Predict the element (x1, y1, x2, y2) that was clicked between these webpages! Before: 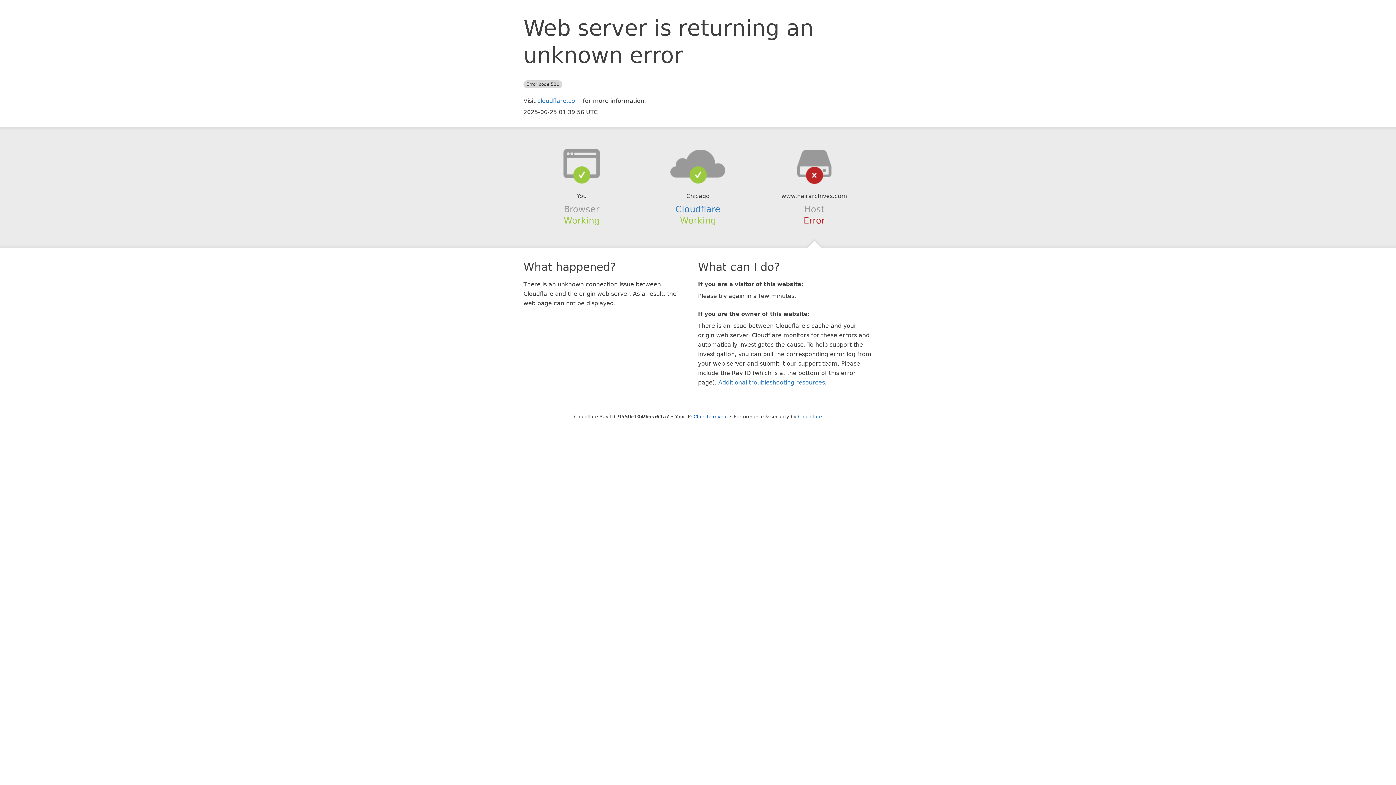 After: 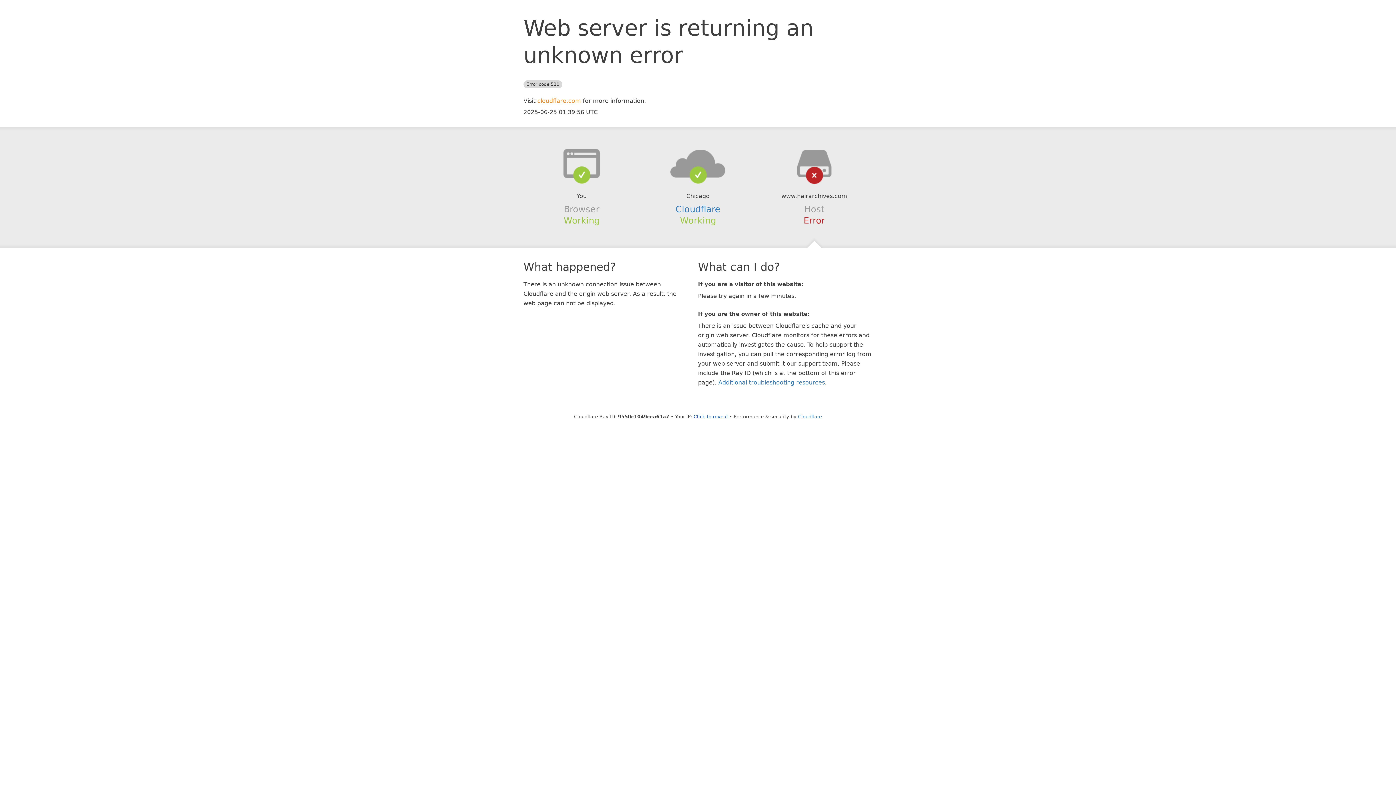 Action: bbox: (537, 97, 581, 104) label: cloudflare.com